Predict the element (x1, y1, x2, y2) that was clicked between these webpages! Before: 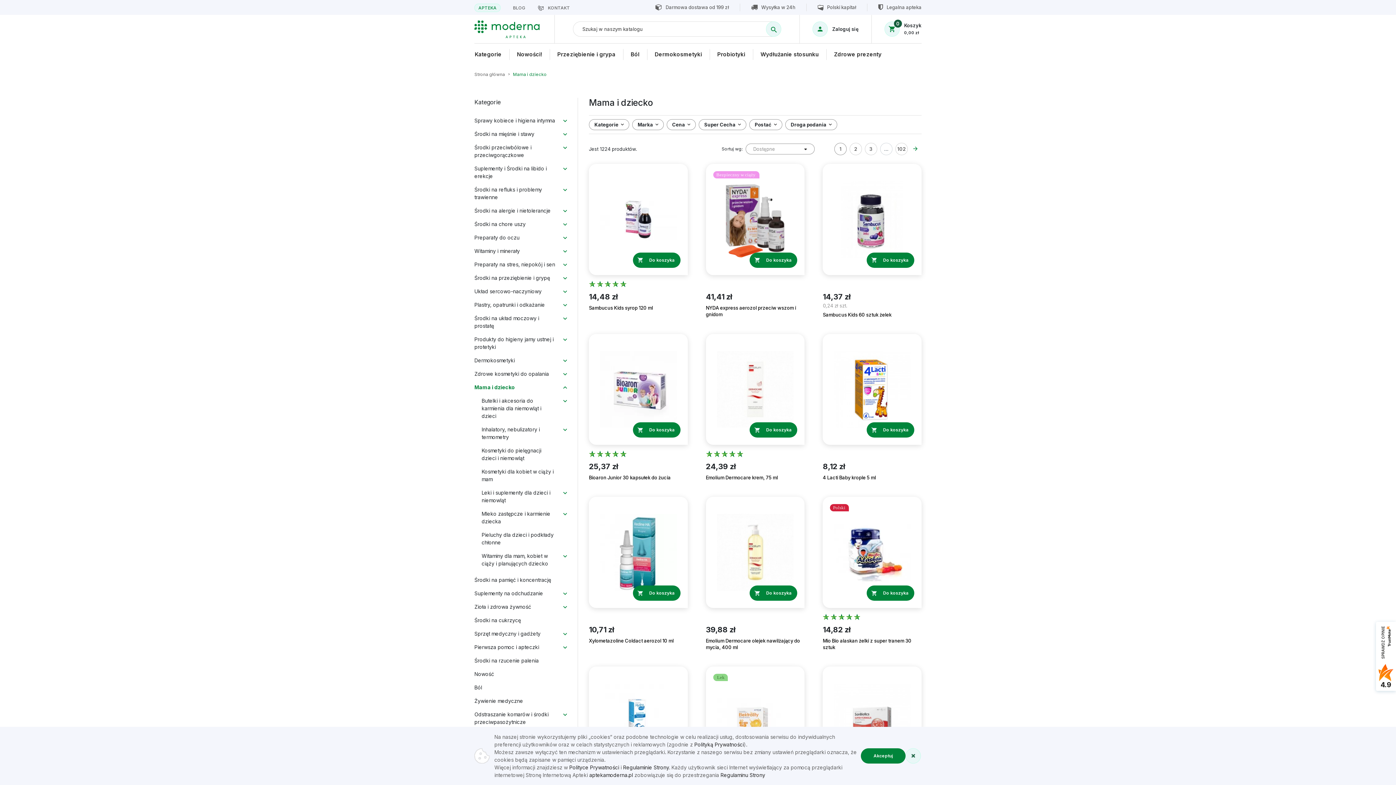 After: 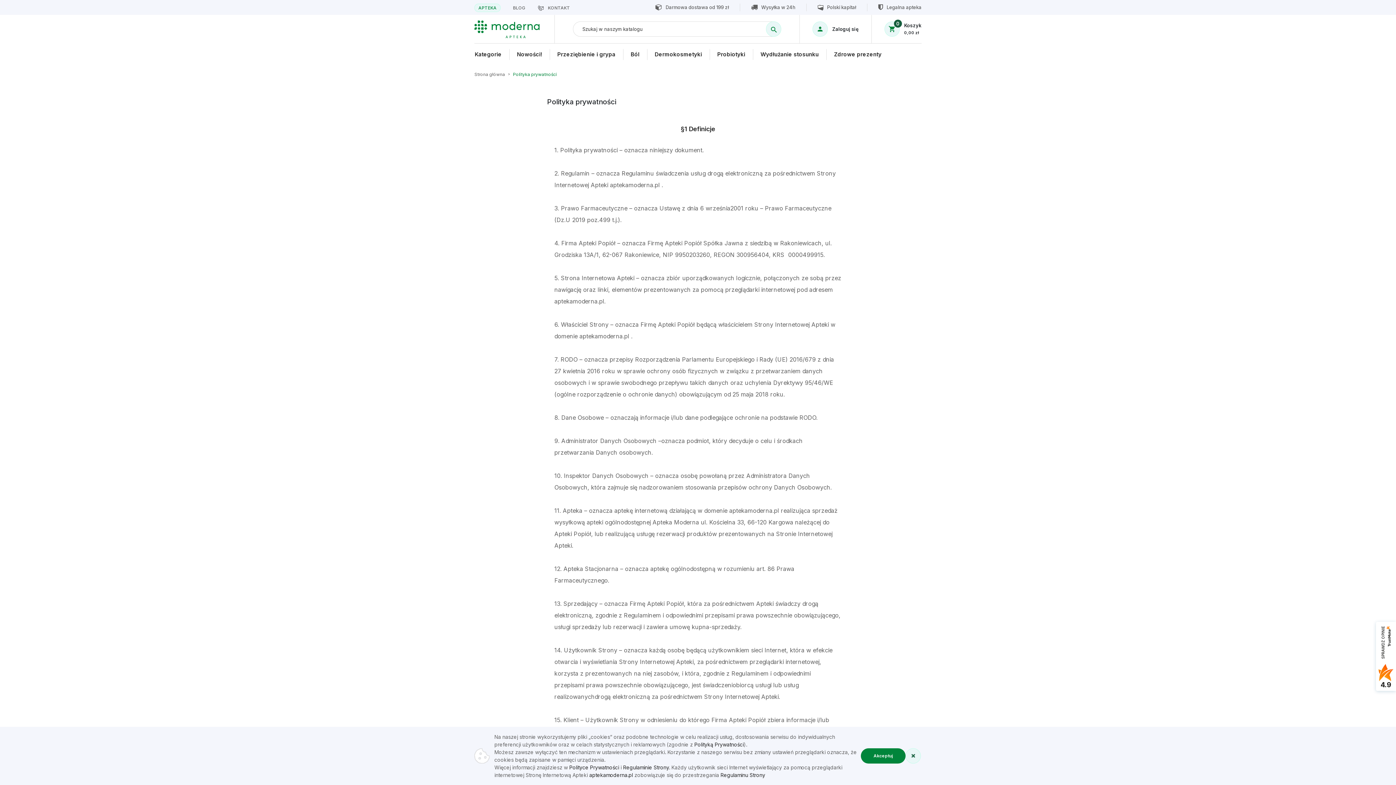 Action: bbox: (569, 764, 619, 770) label: Polityce Prywatności